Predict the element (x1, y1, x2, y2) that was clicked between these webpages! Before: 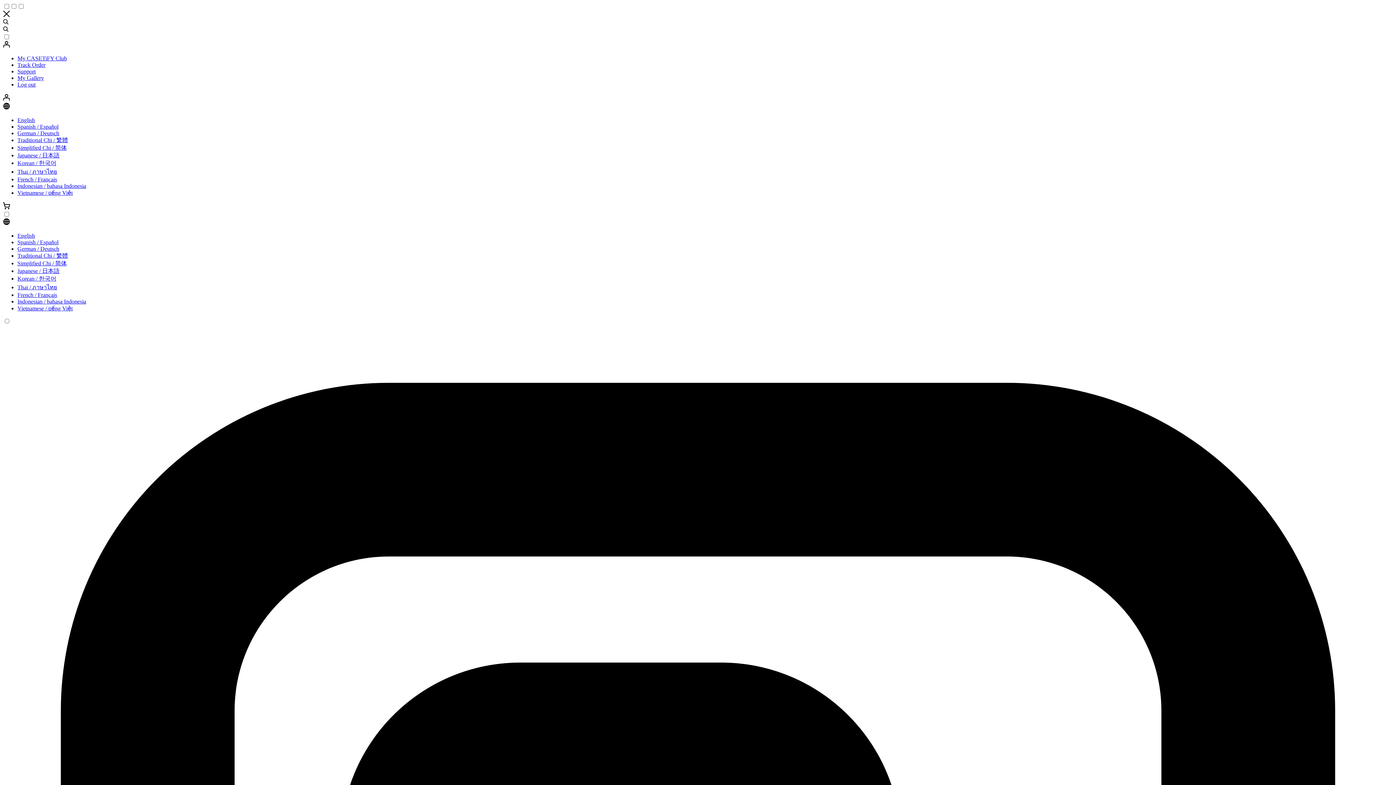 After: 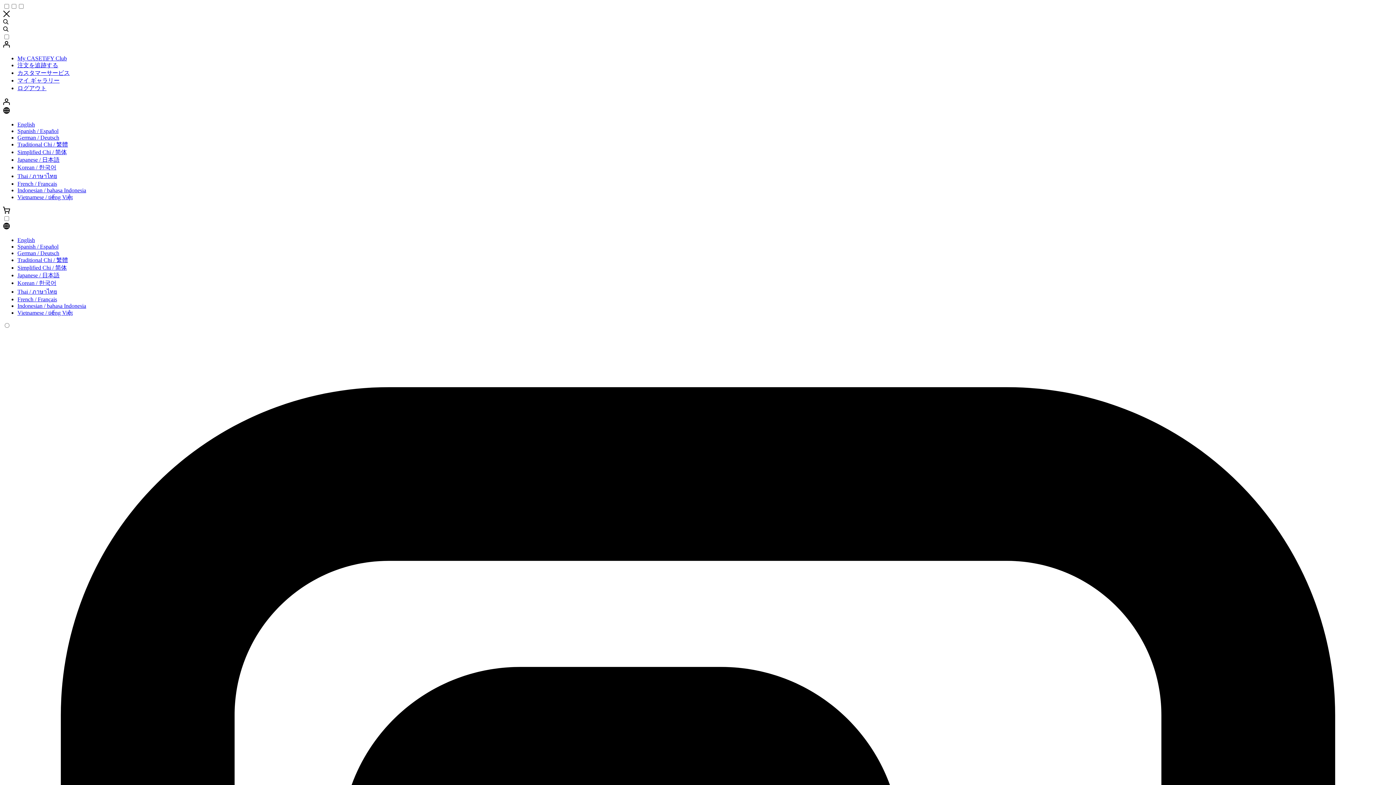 Action: bbox: (17, 148, 59, 154) label: Japanese / 日本語